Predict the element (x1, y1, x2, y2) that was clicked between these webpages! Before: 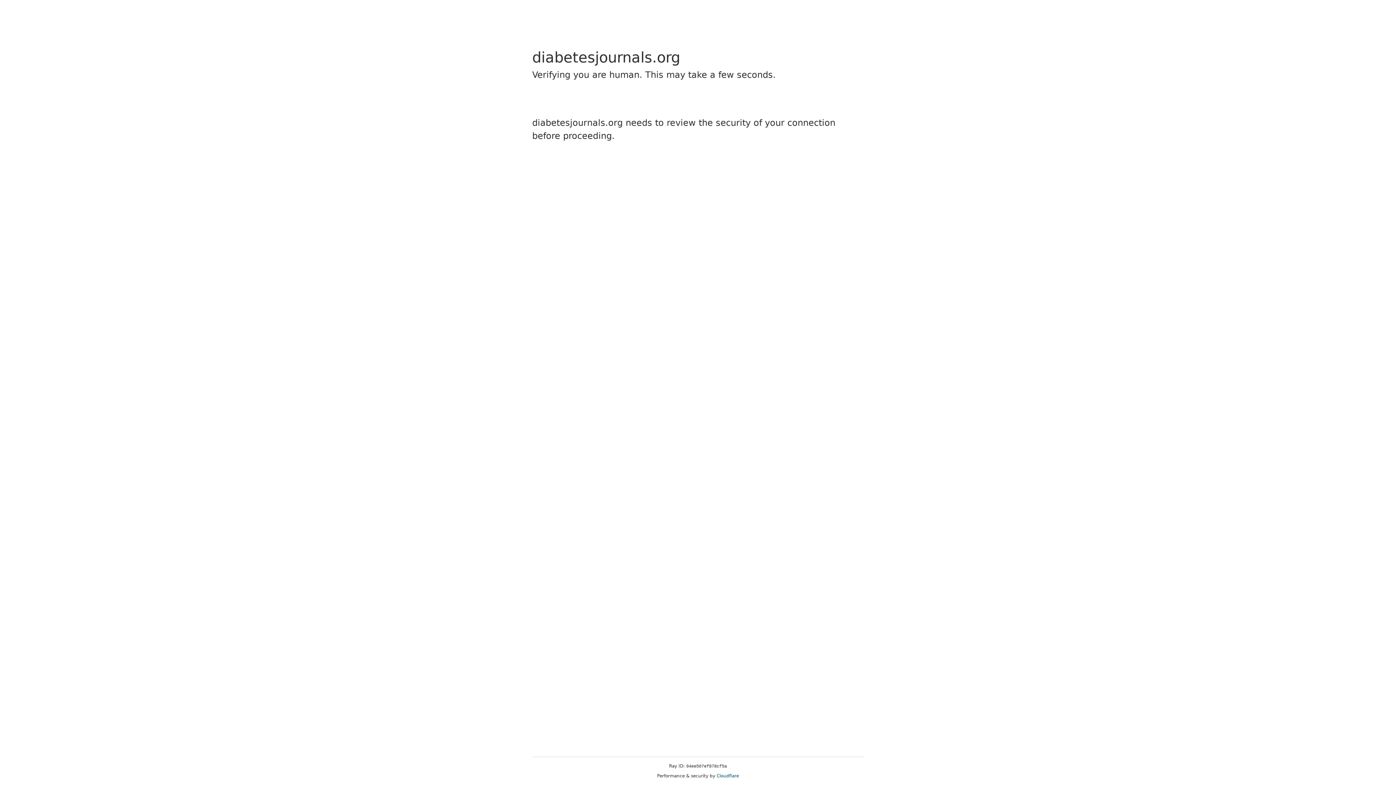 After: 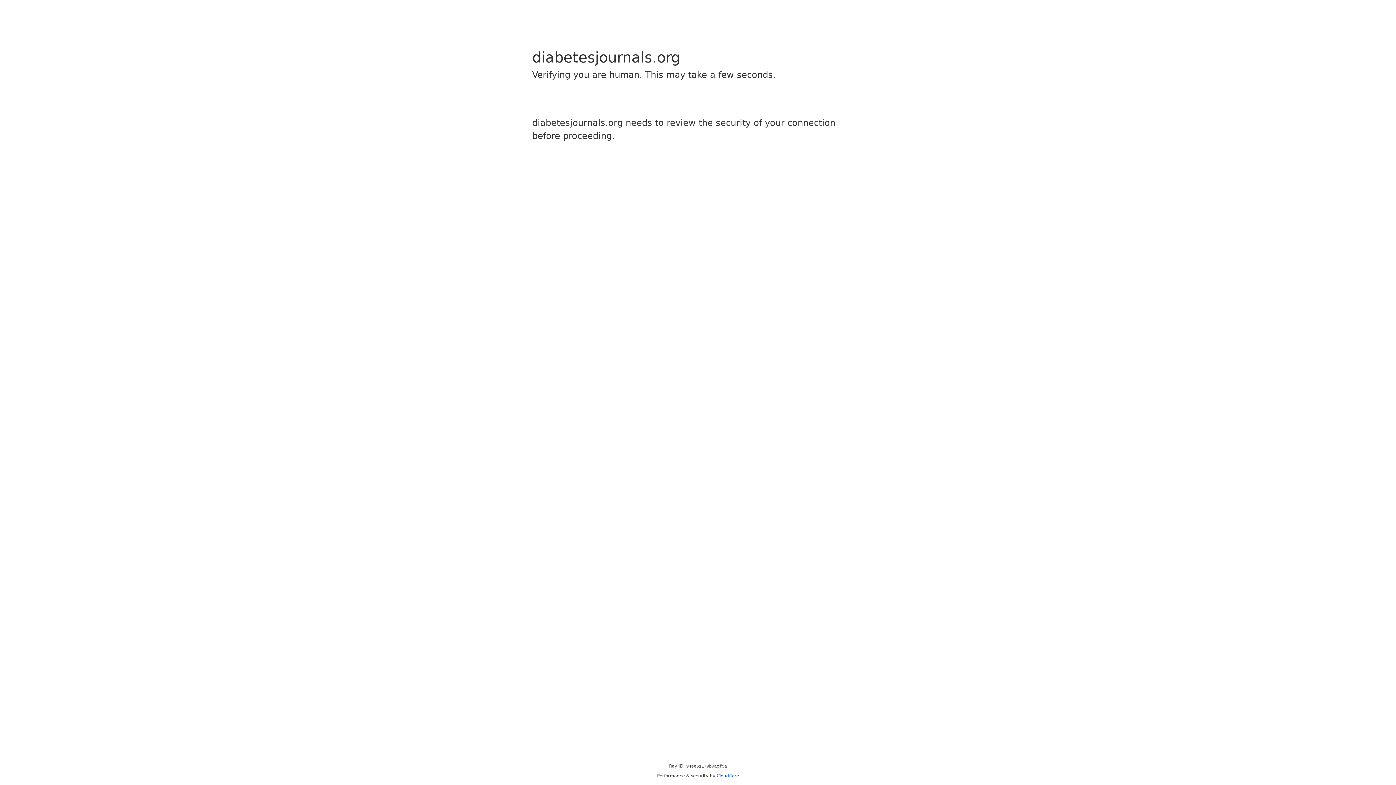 Action: label: Cloudflare bbox: (716, 773, 739, 778)